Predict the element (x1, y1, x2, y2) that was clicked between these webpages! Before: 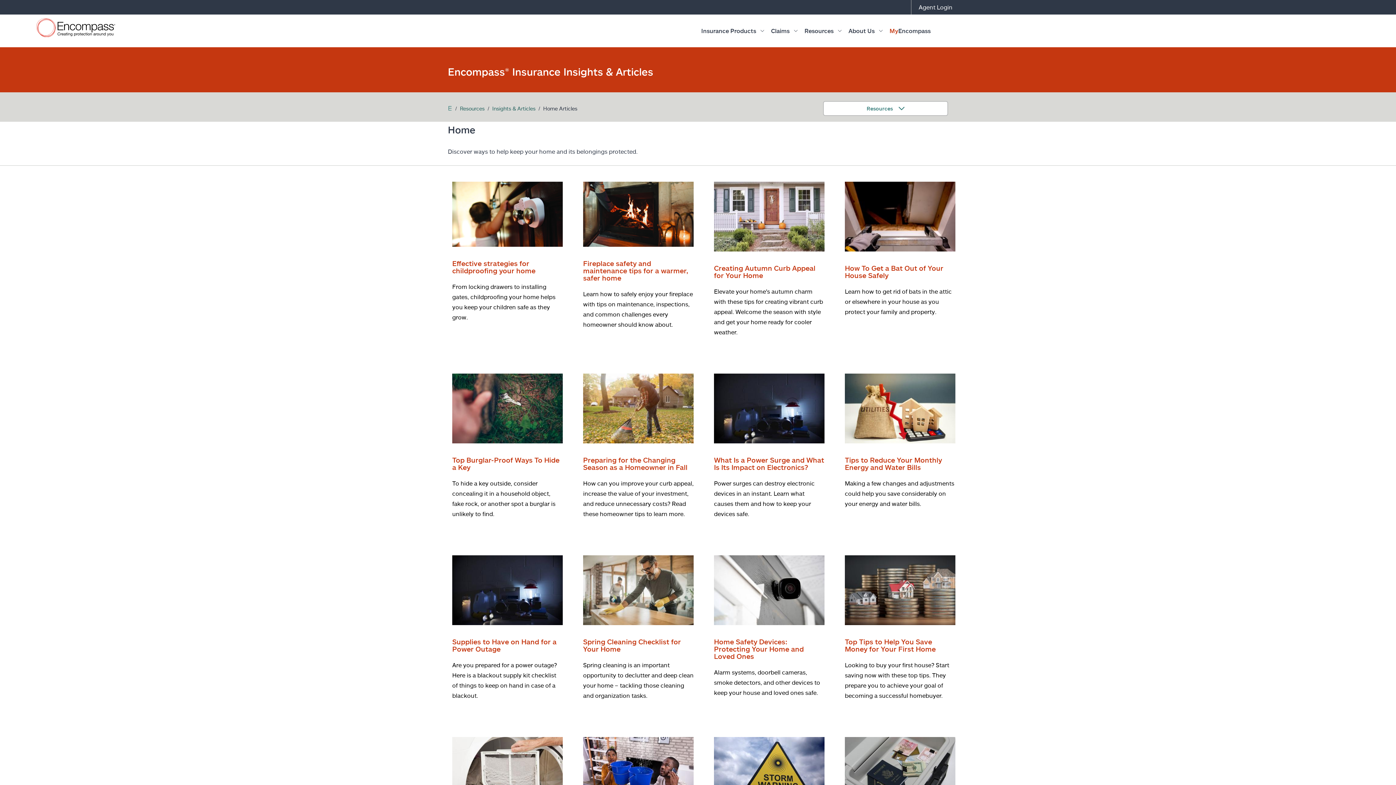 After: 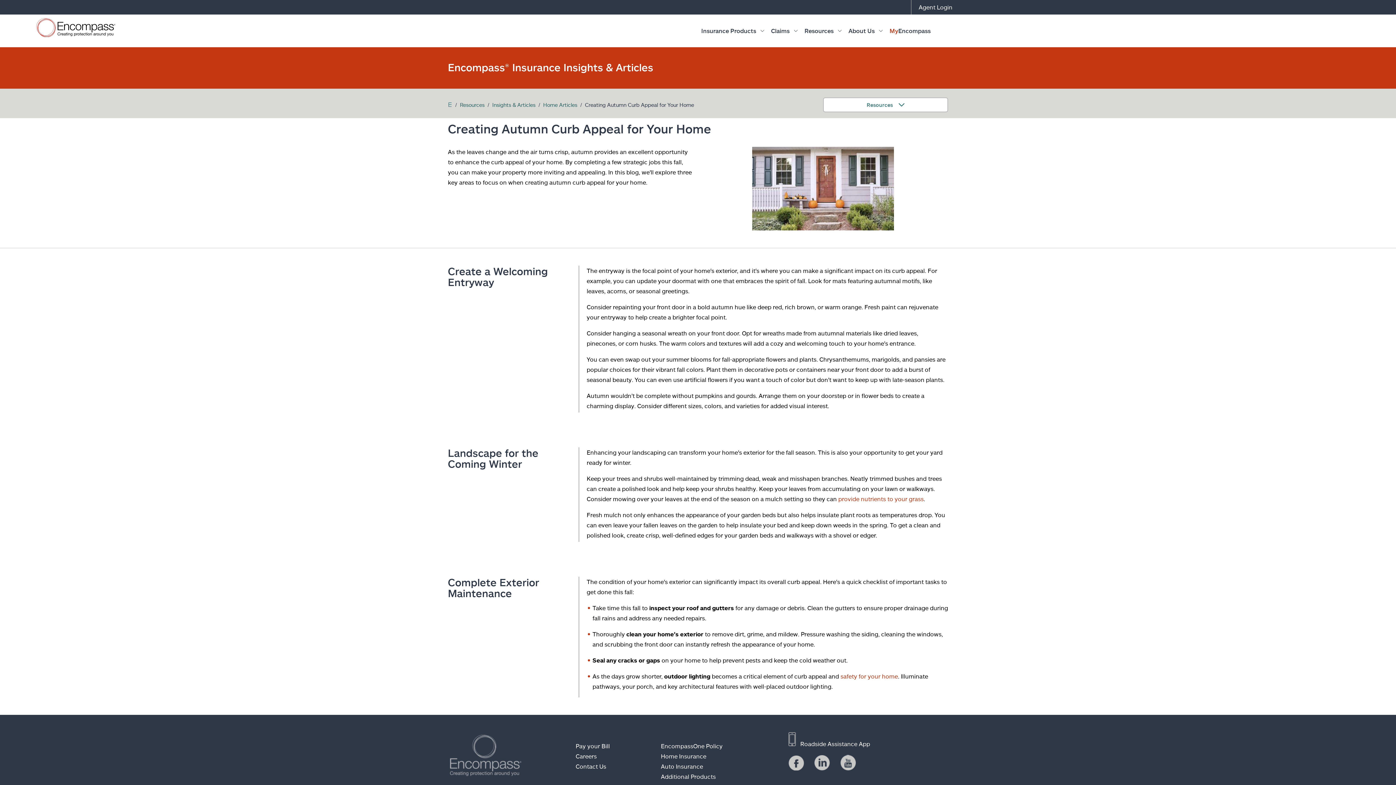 Action: bbox: (714, 201, 815, 217) label: Creating Autumn Curb Appeal for Your Home